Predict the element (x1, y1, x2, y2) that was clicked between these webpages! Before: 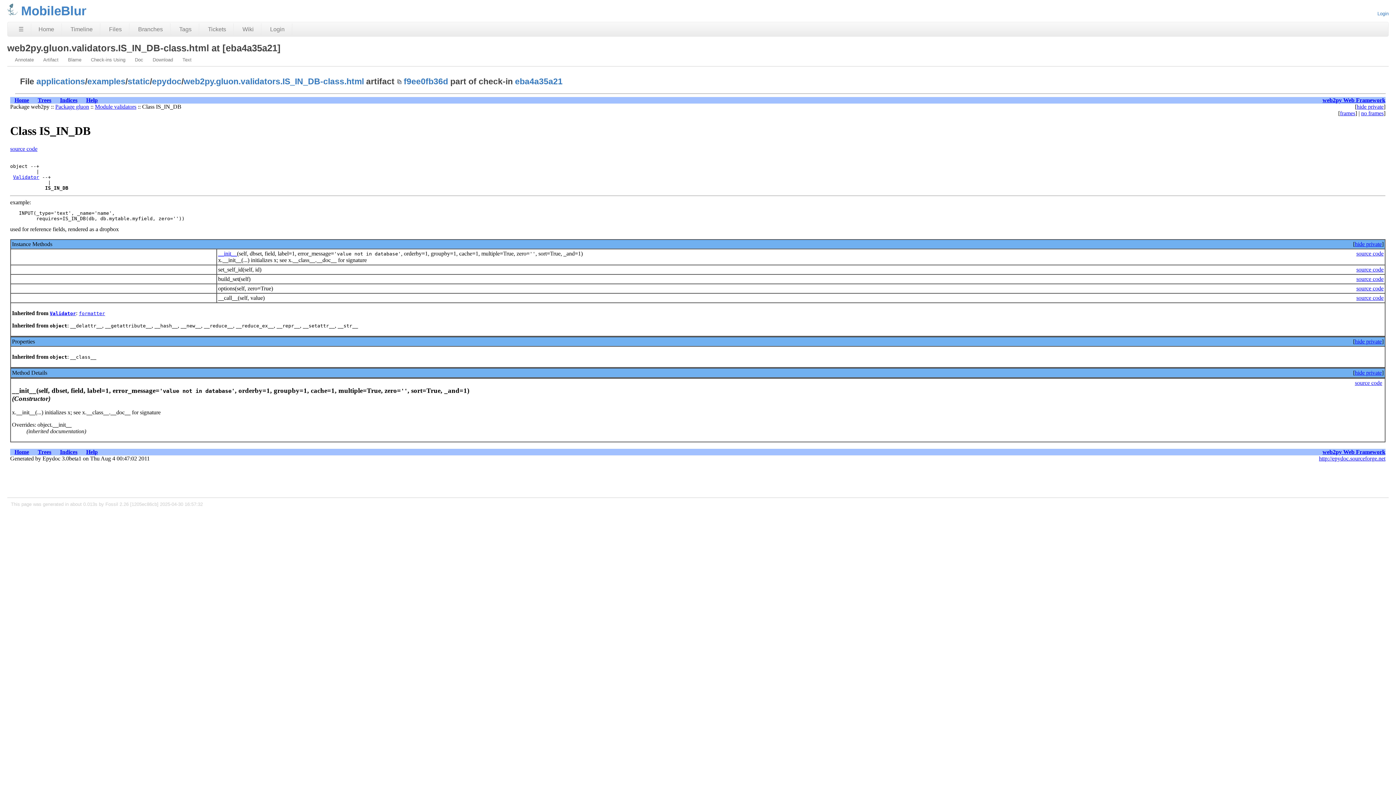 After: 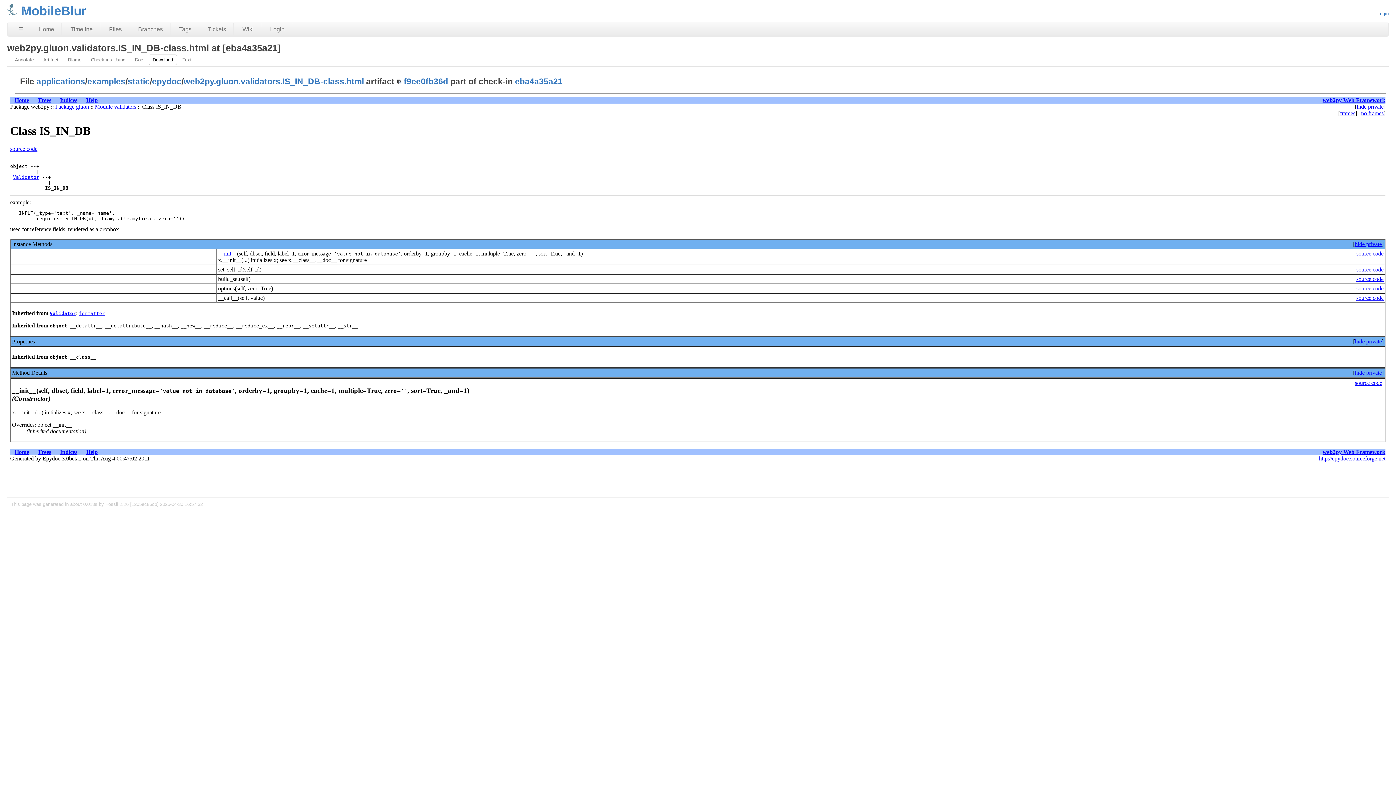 Action: label: Download bbox: (148, 53, 177, 66)